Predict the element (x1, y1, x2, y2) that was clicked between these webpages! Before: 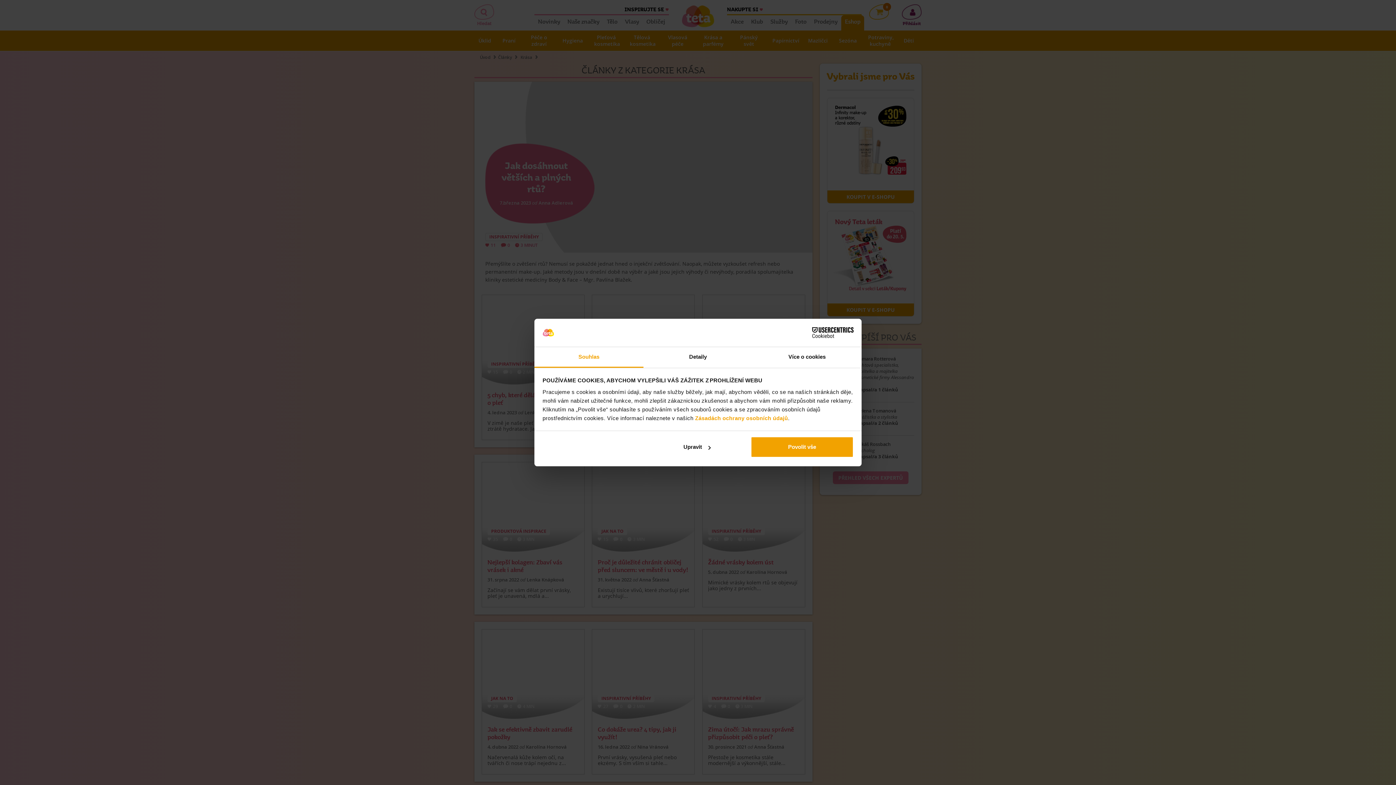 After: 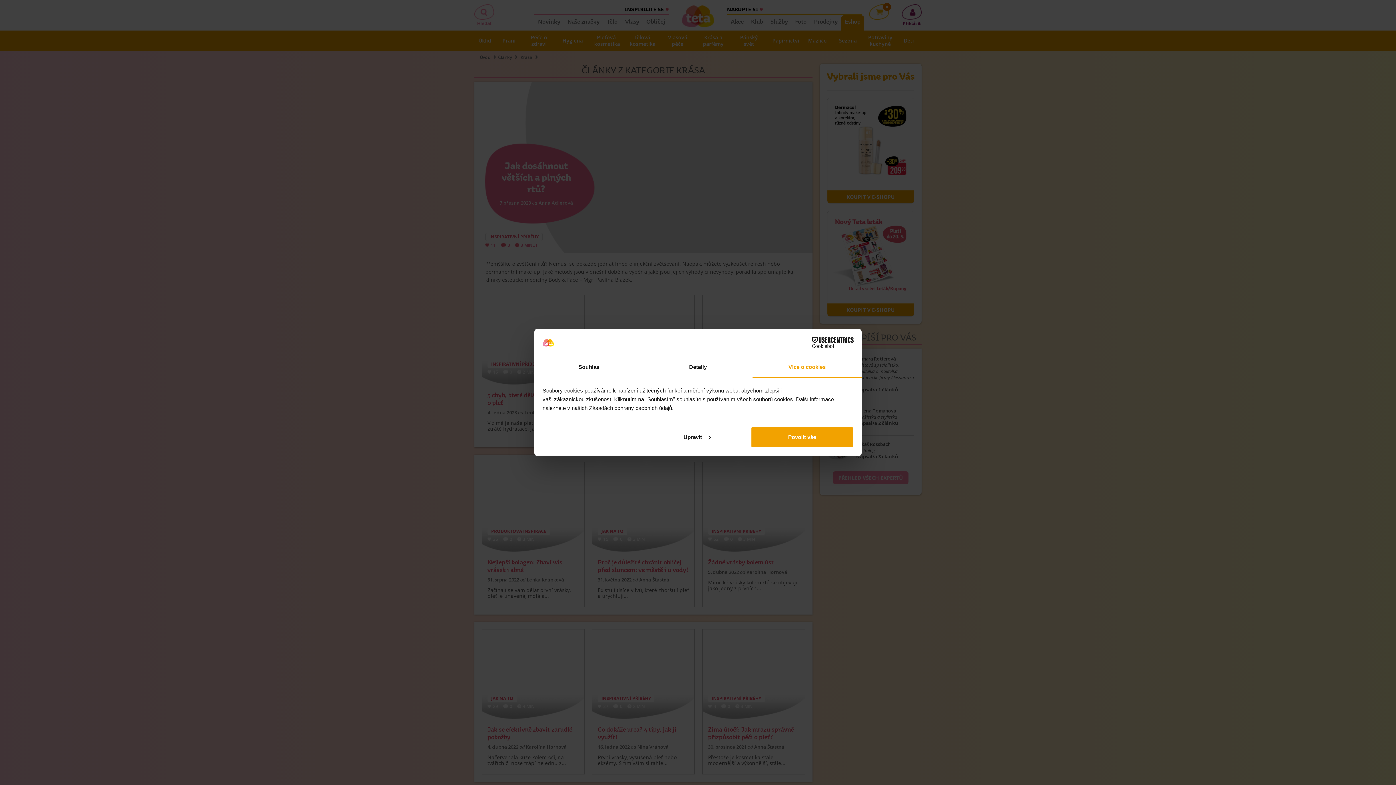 Action: label: Více o cookies bbox: (752, 347, 861, 367)